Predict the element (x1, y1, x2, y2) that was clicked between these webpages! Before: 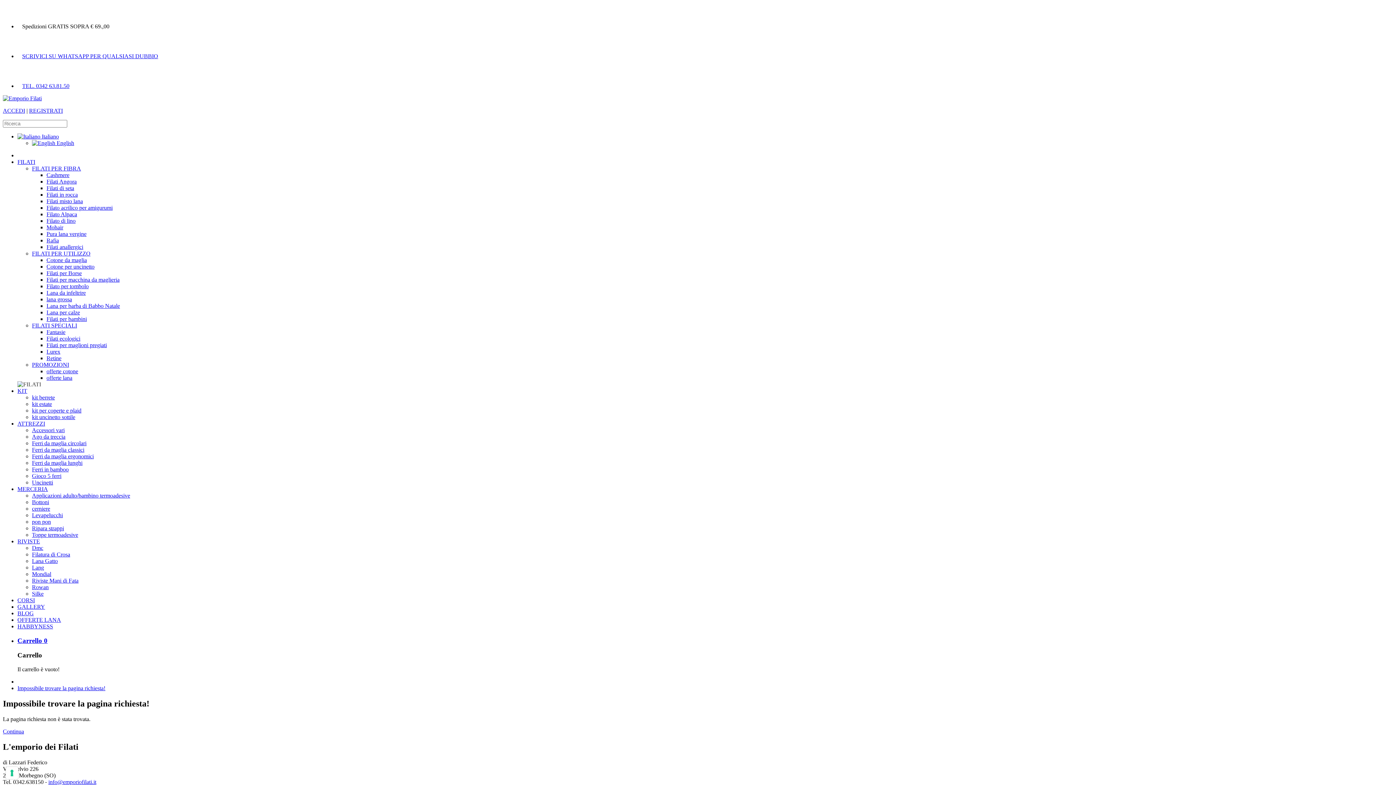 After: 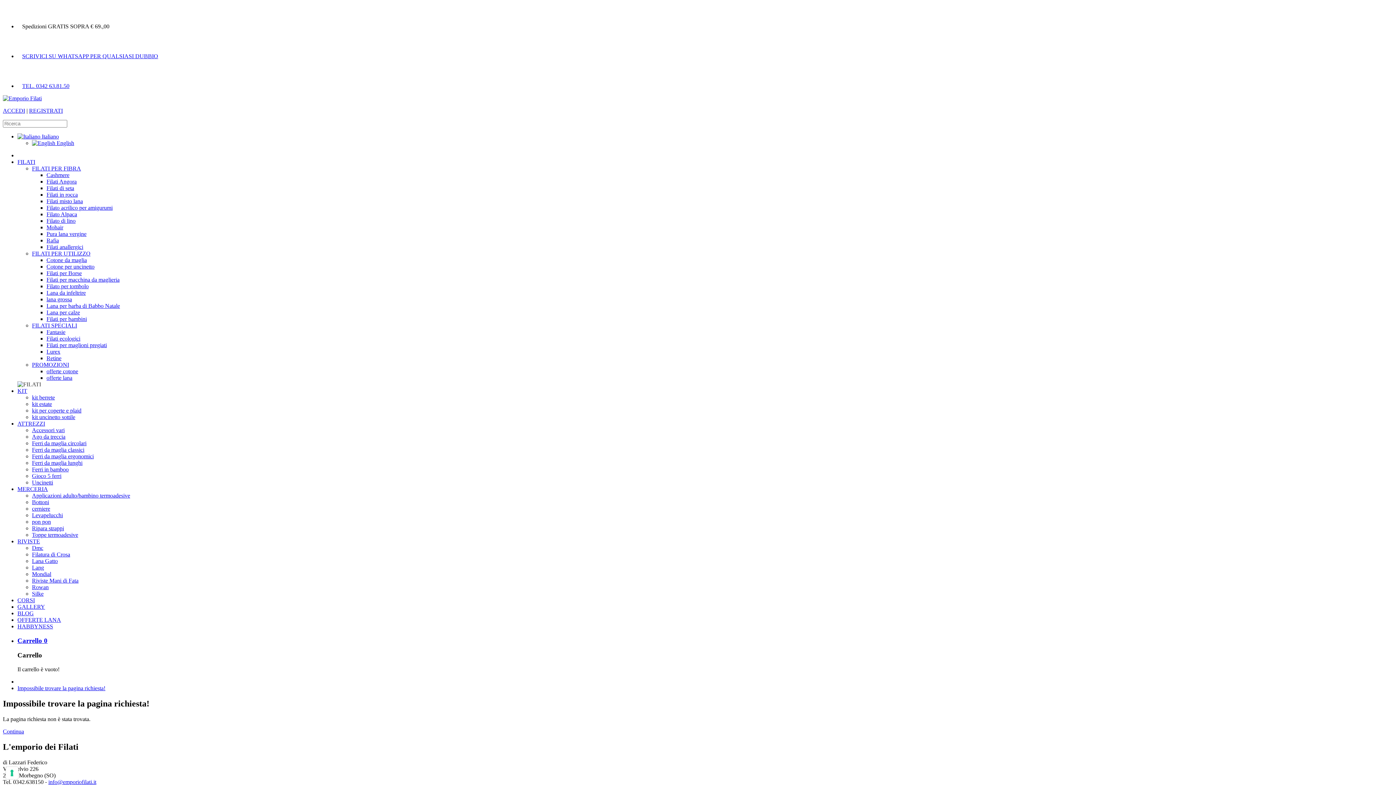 Action: bbox: (46, 257, 86, 263) label: Cotone da maglia